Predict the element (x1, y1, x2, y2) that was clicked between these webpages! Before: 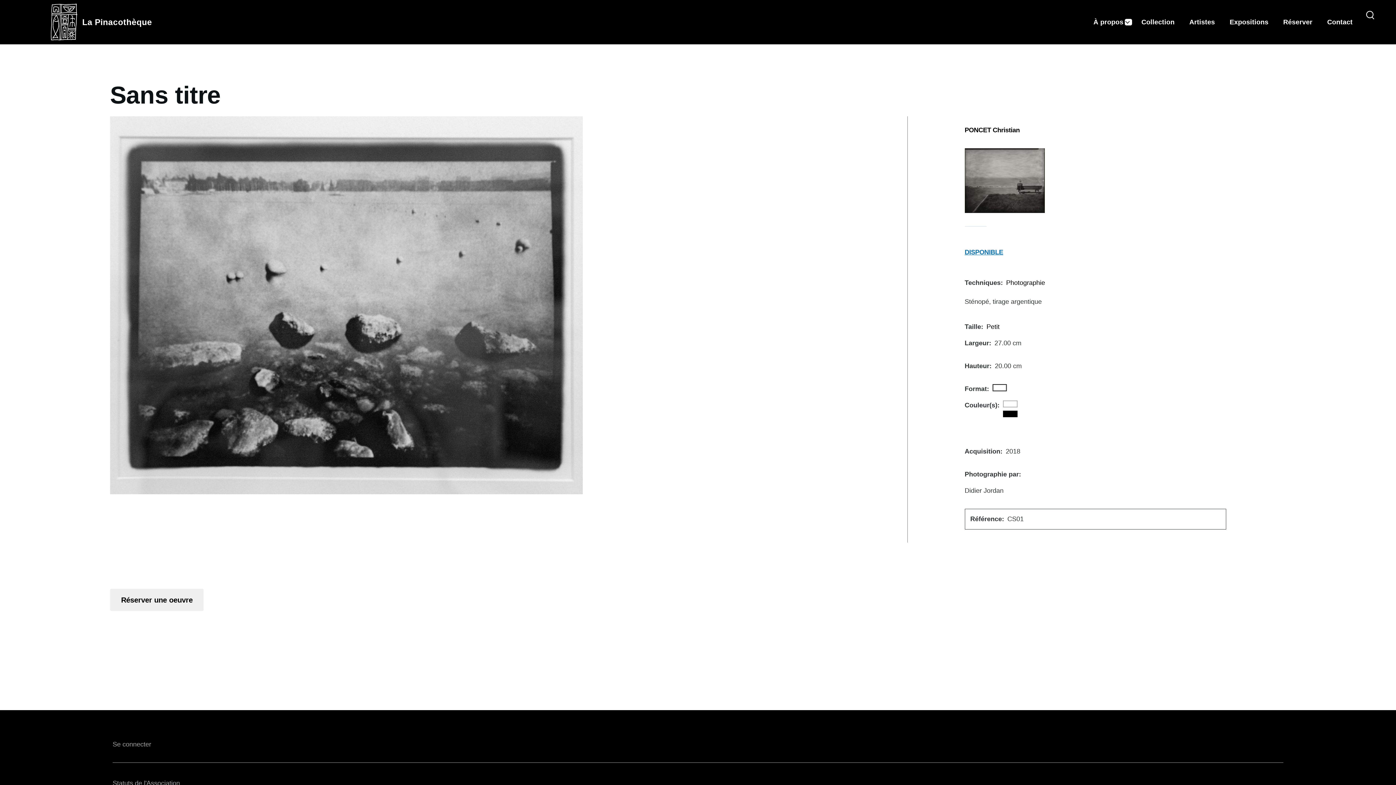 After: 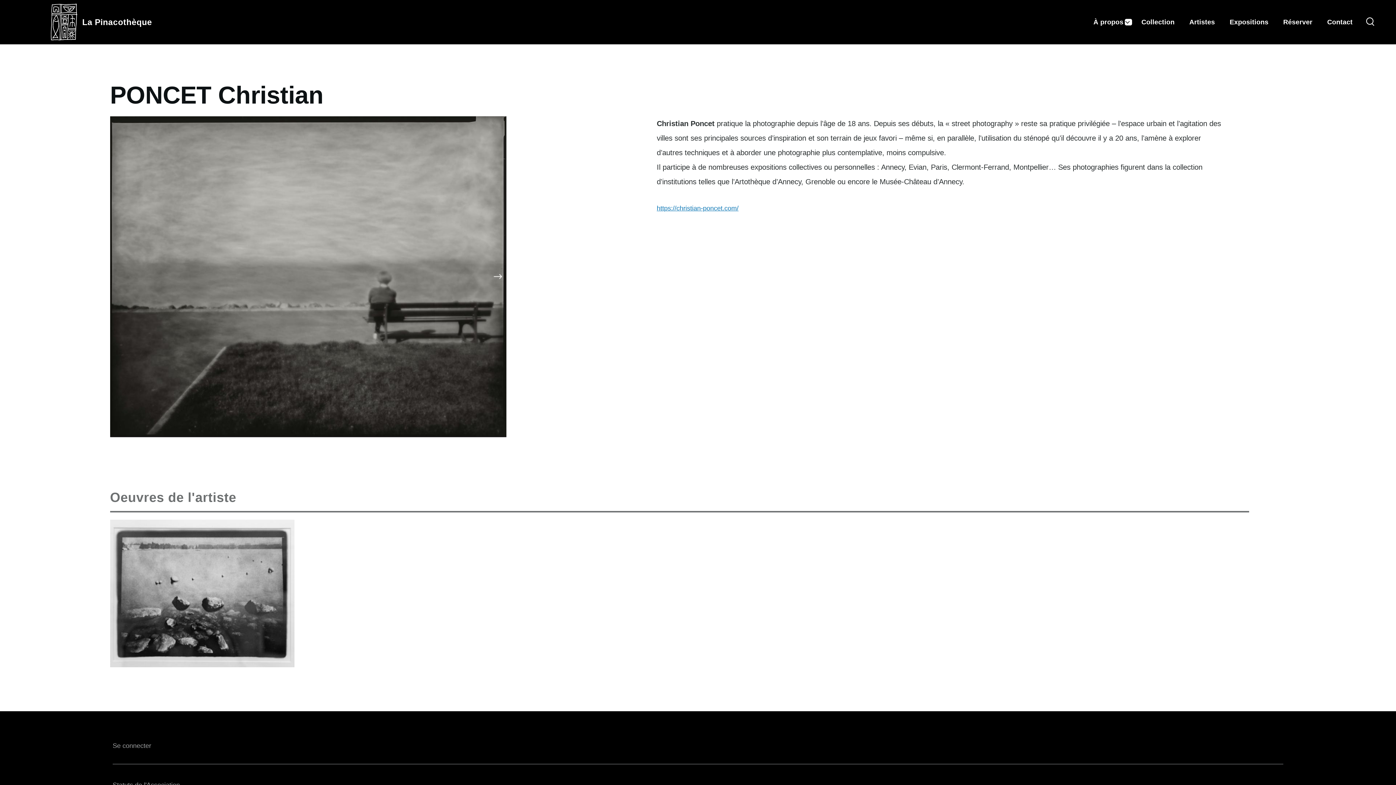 Action: bbox: (964, 126, 1020, 134) label: PONCET Christian